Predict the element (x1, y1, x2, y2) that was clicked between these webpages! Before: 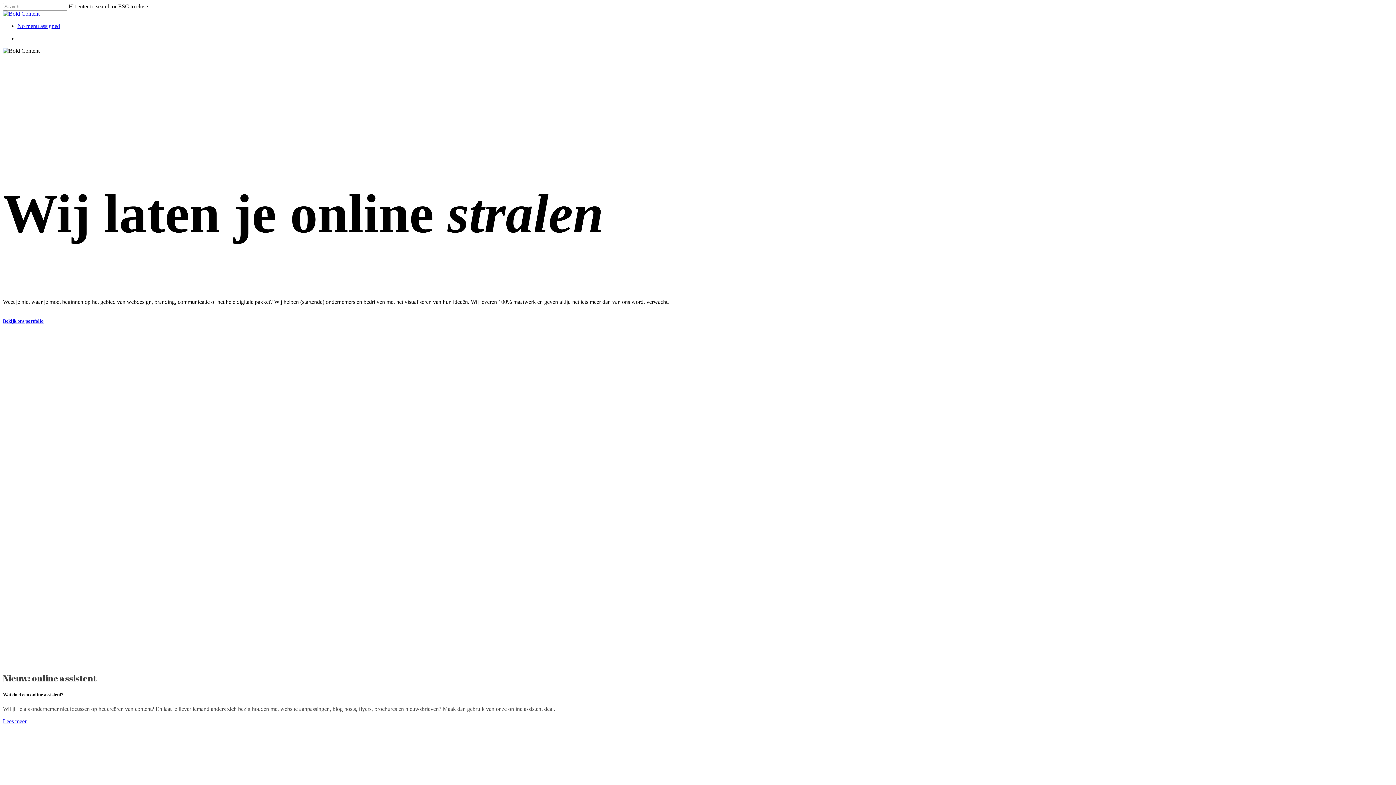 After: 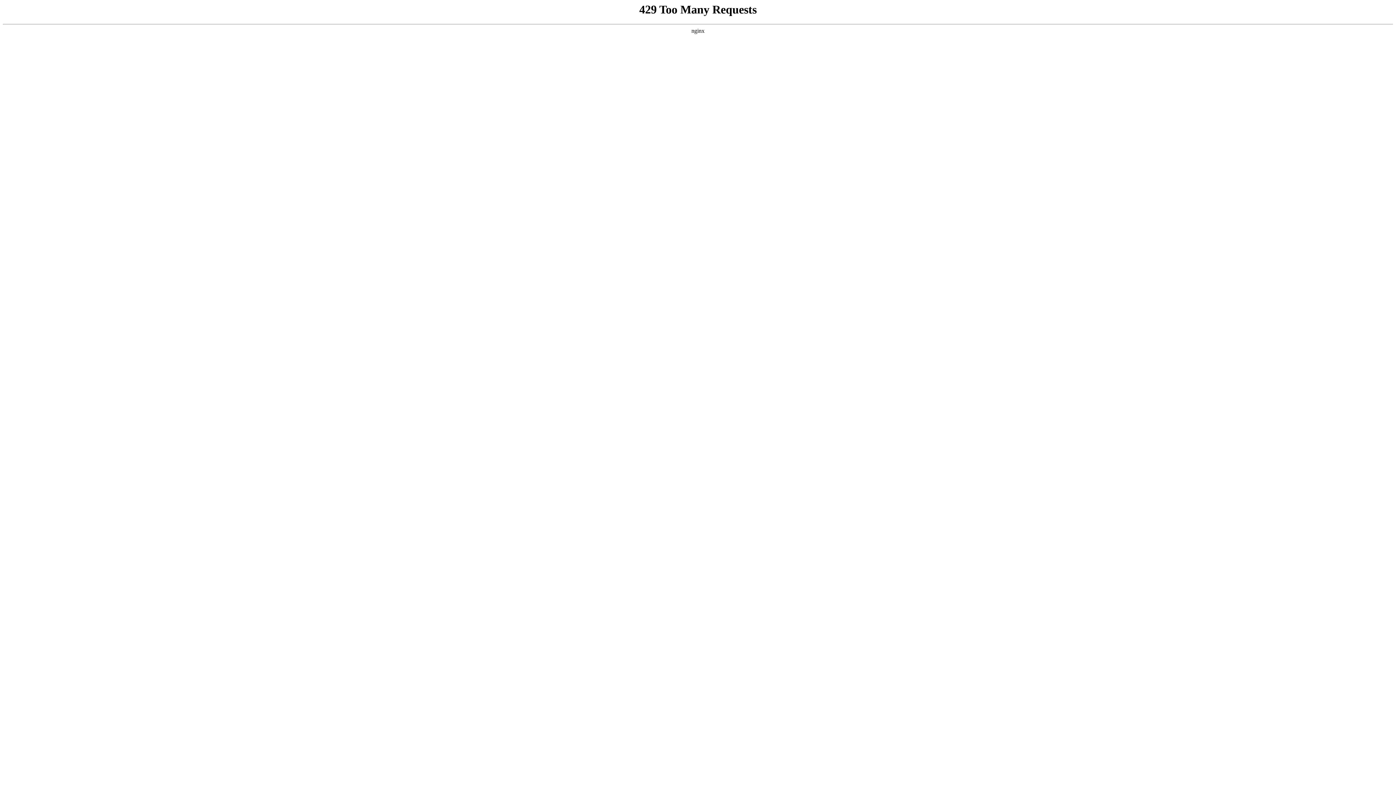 Action: bbox: (2, 10, 39, 16)